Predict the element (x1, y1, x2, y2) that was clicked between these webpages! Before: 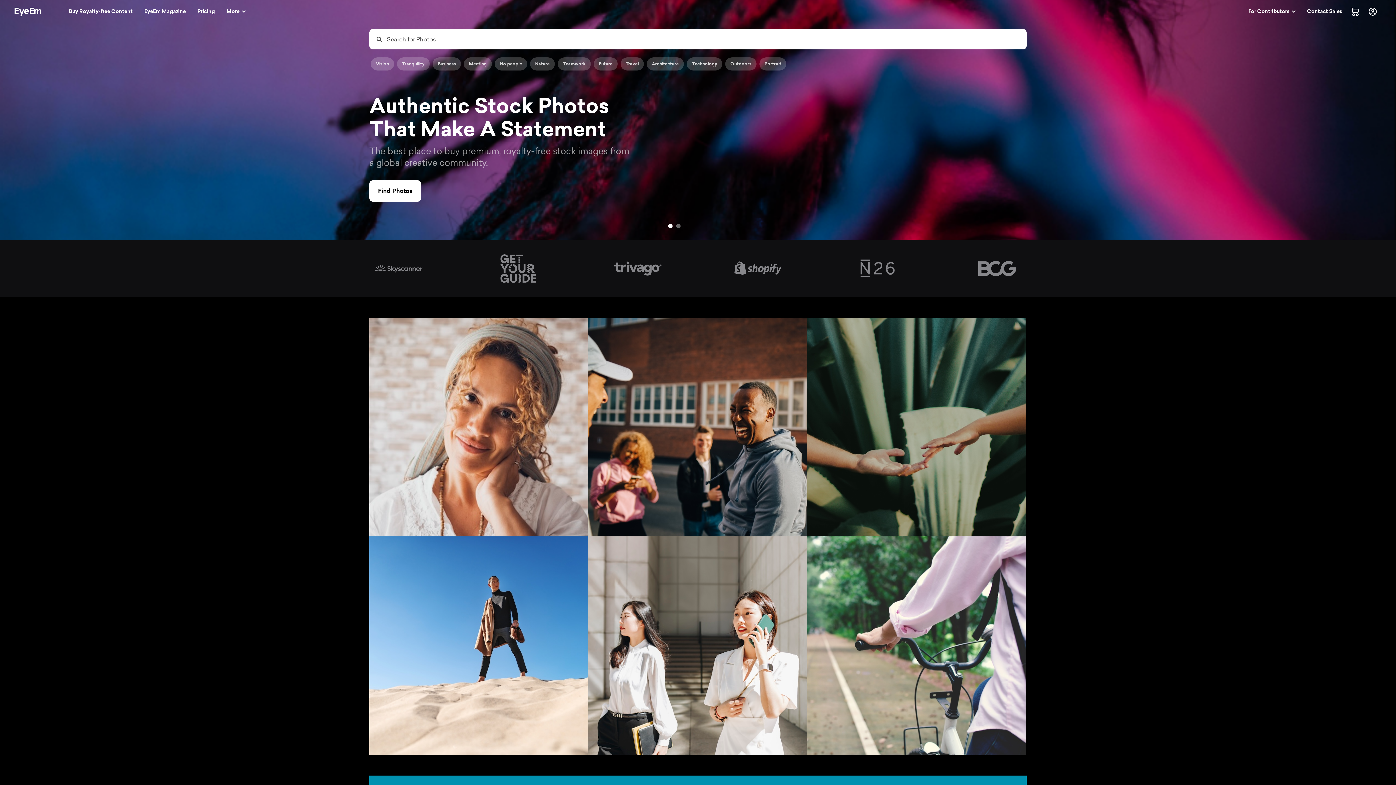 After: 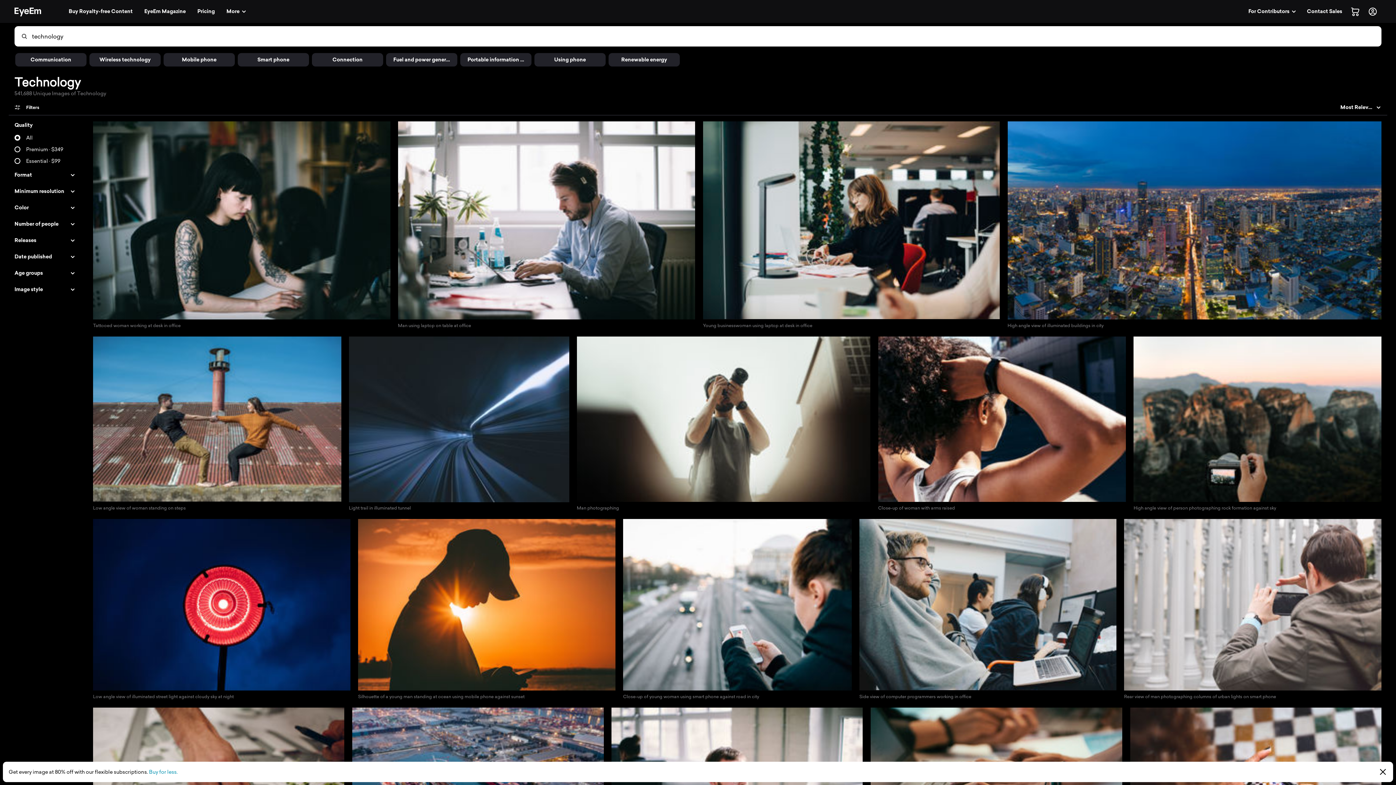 Action: bbox: (686, 57, 722, 70) label: Technology